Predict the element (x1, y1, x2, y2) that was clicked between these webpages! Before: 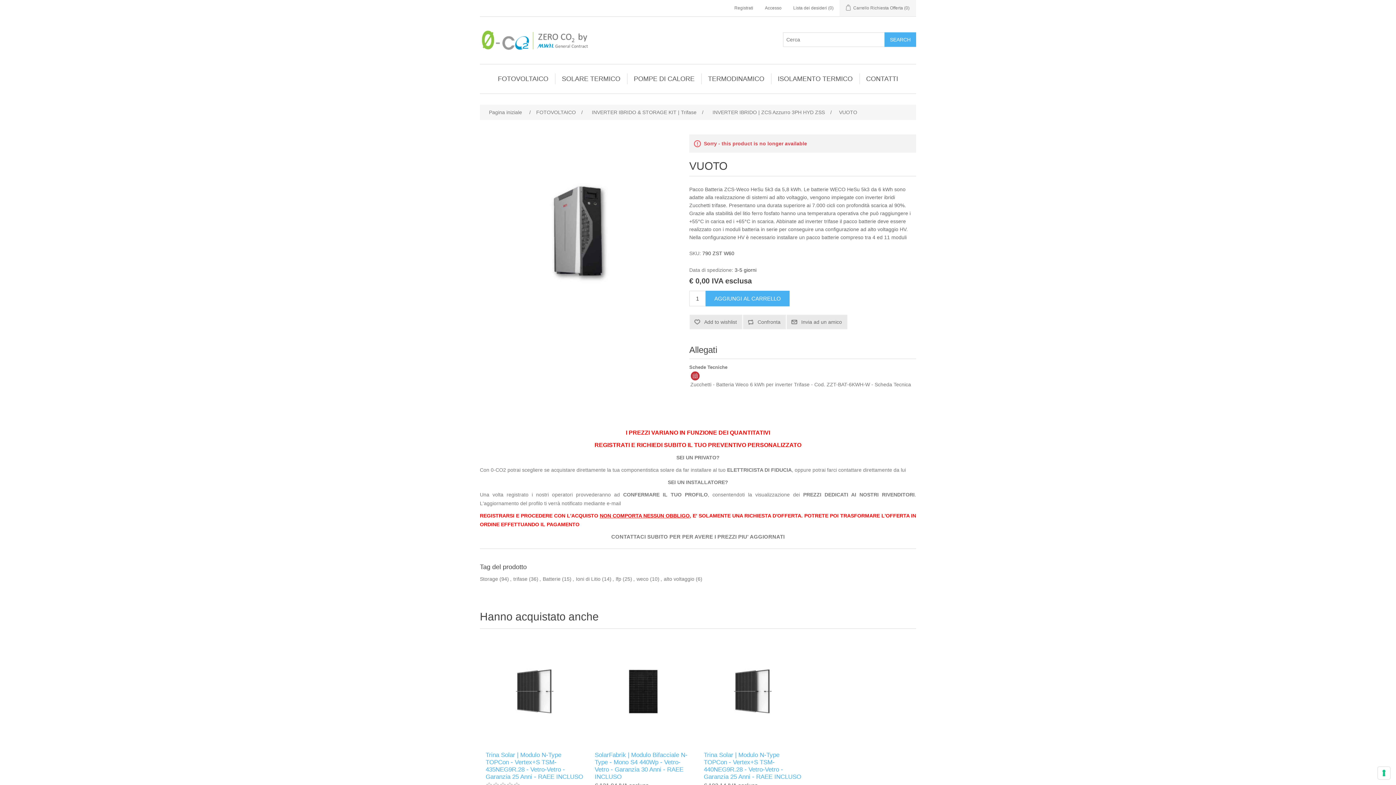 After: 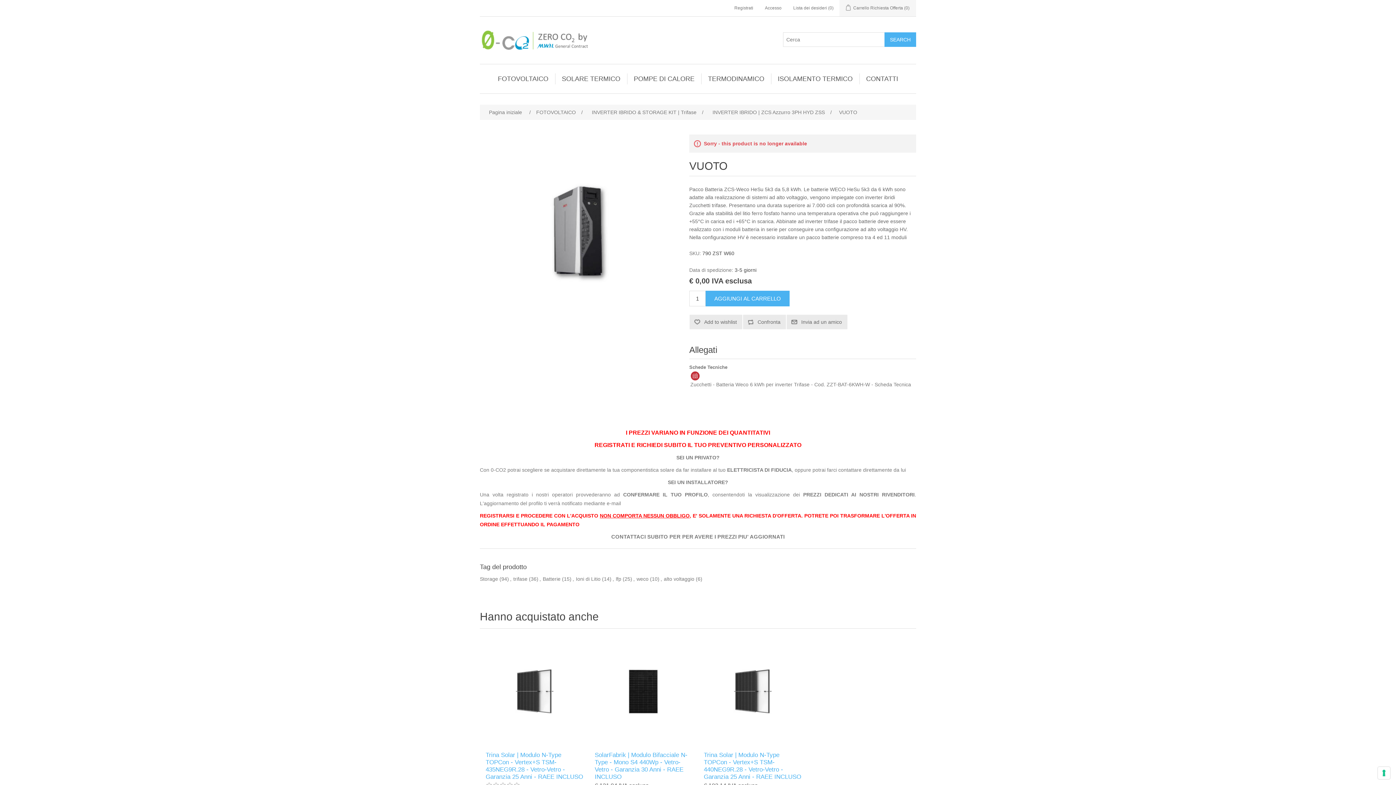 Action: bbox: (594, 442, 801, 448) label: REGISTRATI E RICHIEDI SUBITO IL TUO PREVENTIVO PERSONALIZZATO